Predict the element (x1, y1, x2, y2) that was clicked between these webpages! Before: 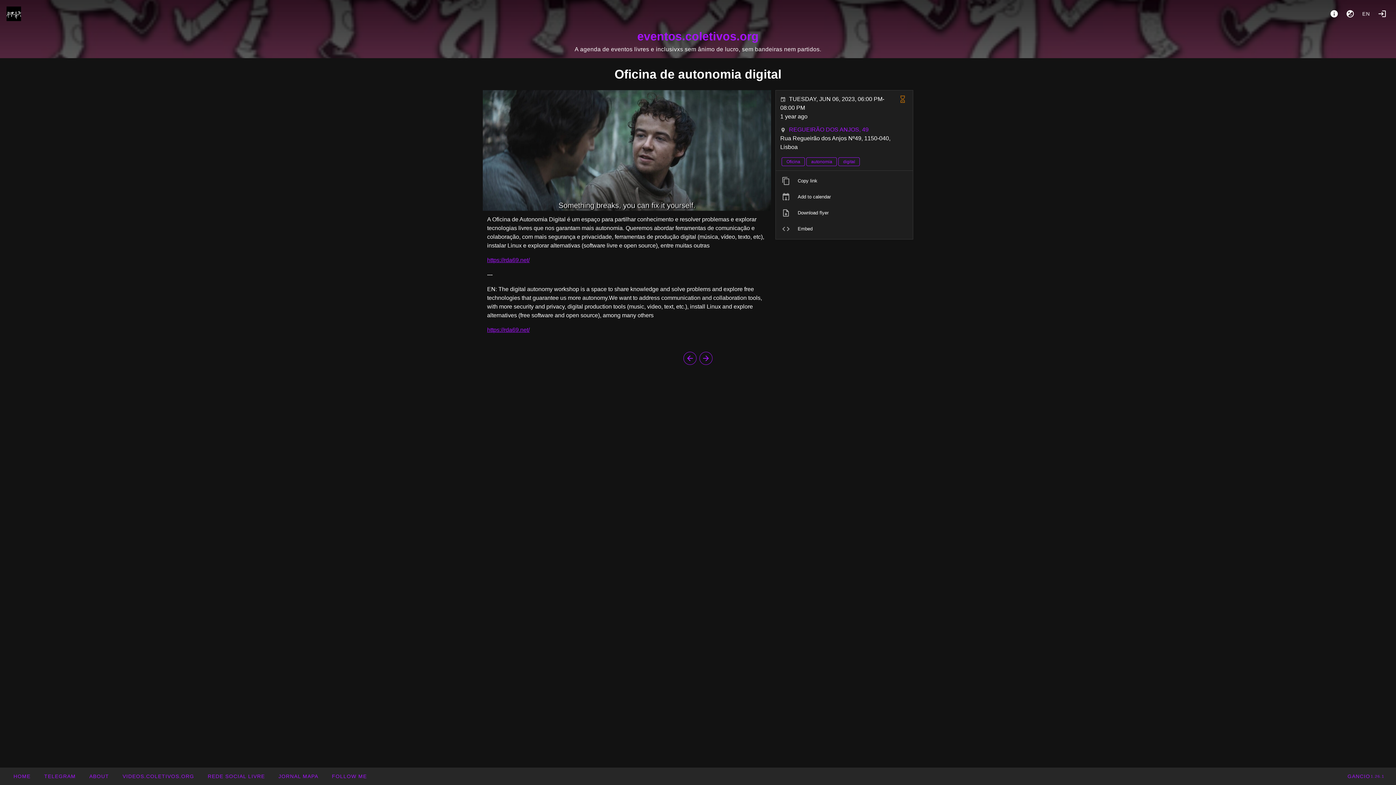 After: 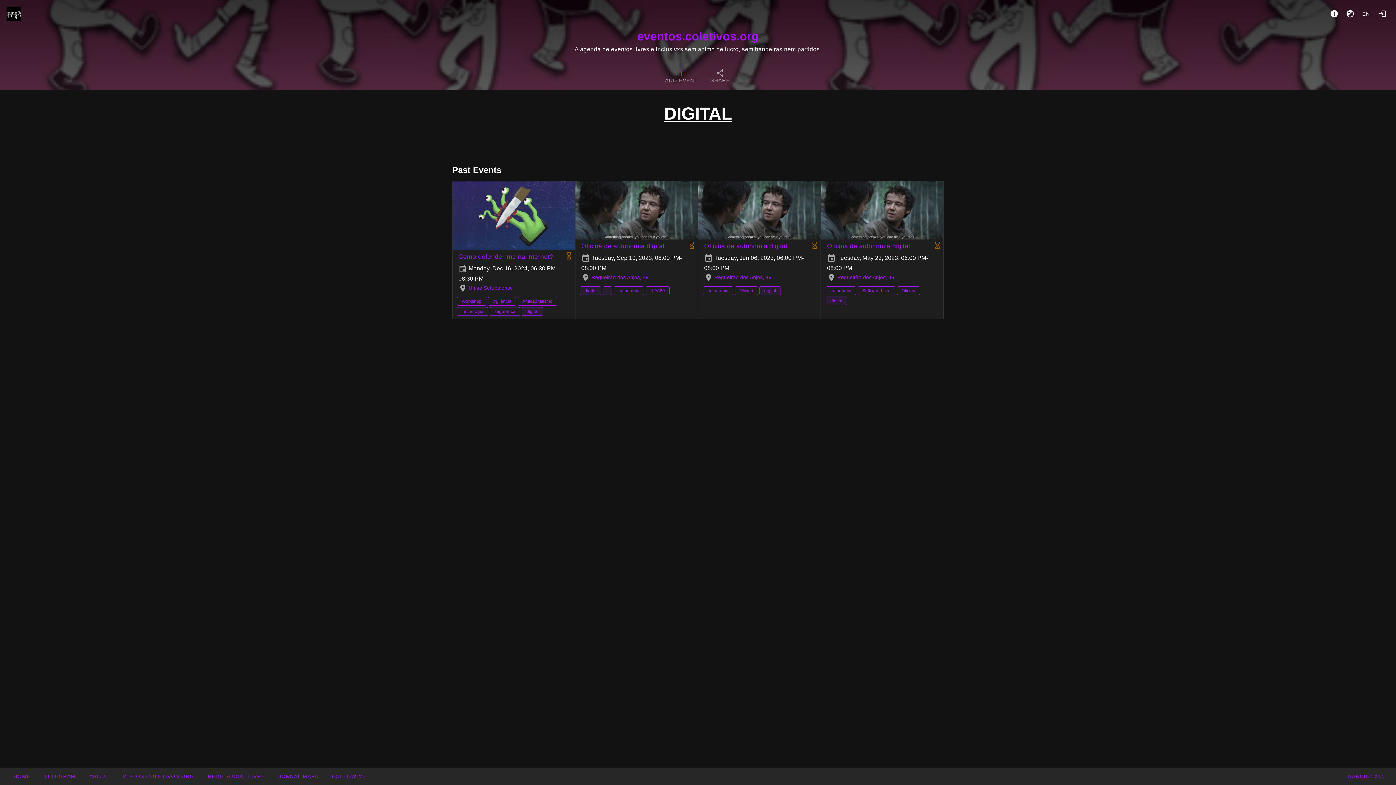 Action: label: digital bbox: (838, 157, 860, 166)